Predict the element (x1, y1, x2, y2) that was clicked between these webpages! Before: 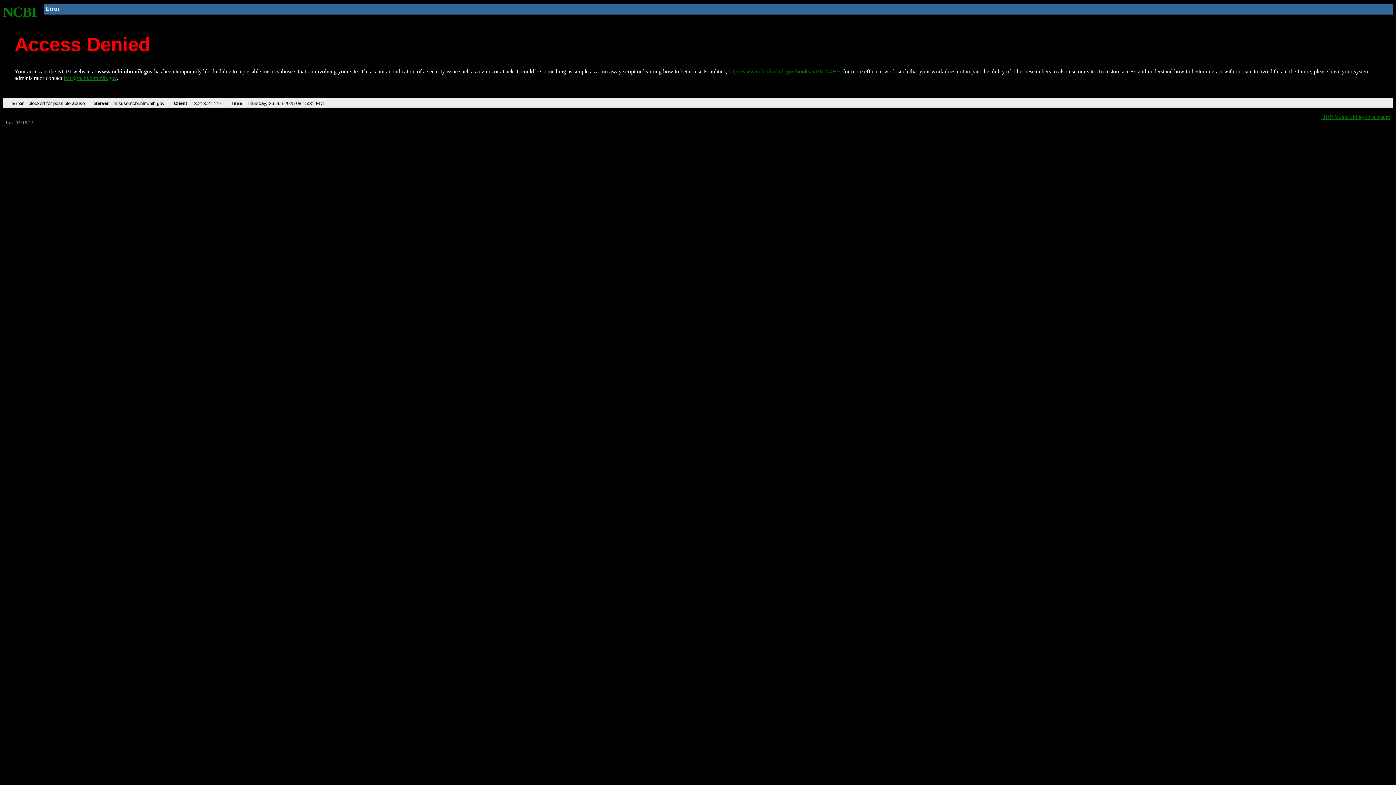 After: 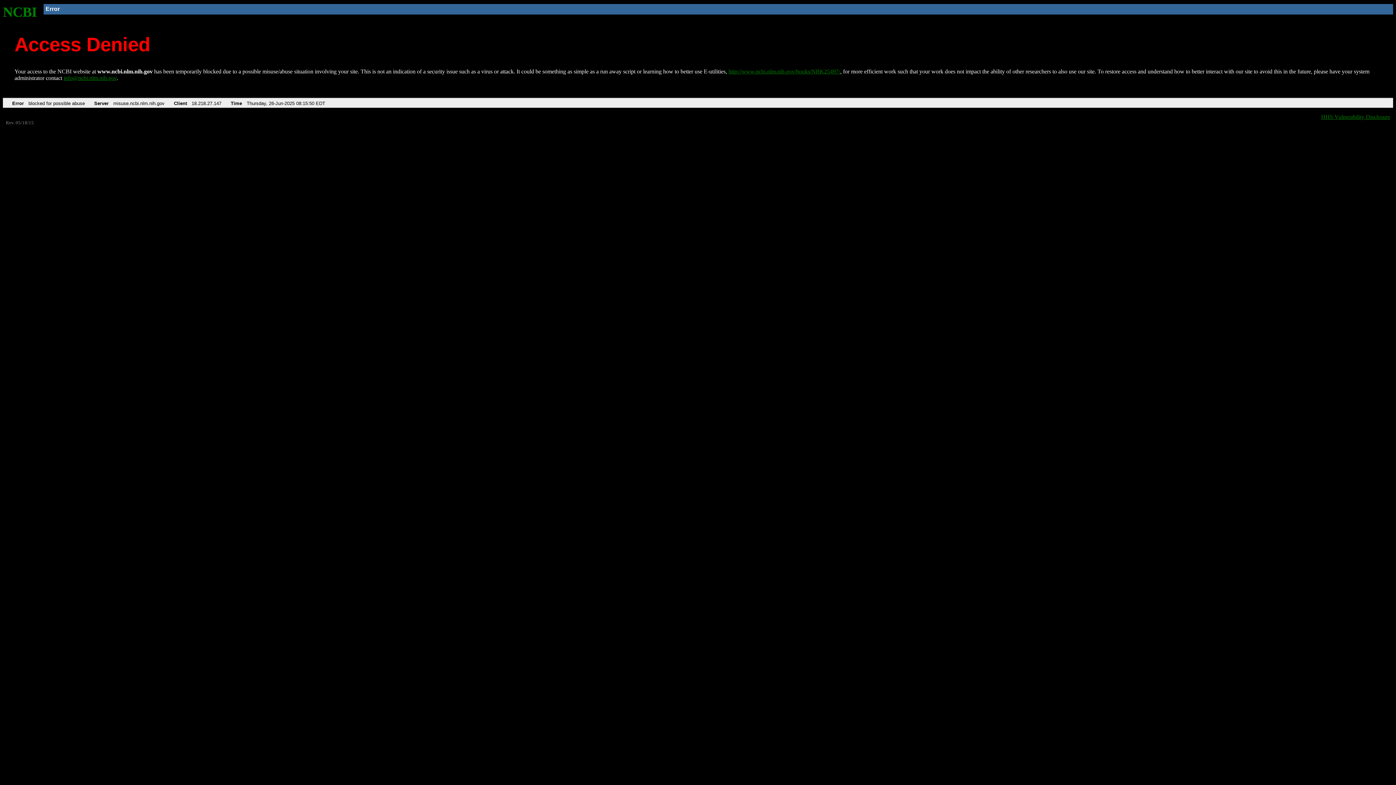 Action: label: NCBI bbox: (2, 4, 37, 19)